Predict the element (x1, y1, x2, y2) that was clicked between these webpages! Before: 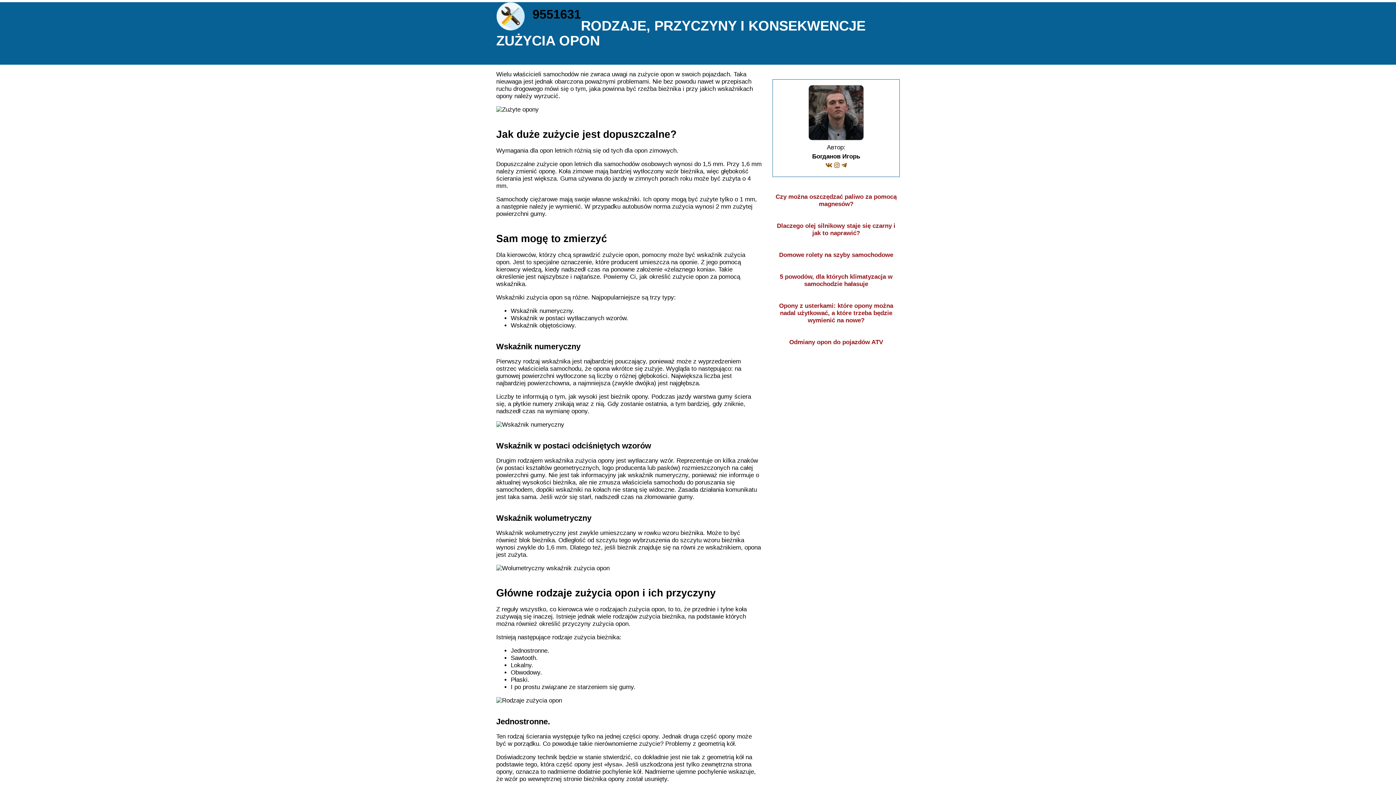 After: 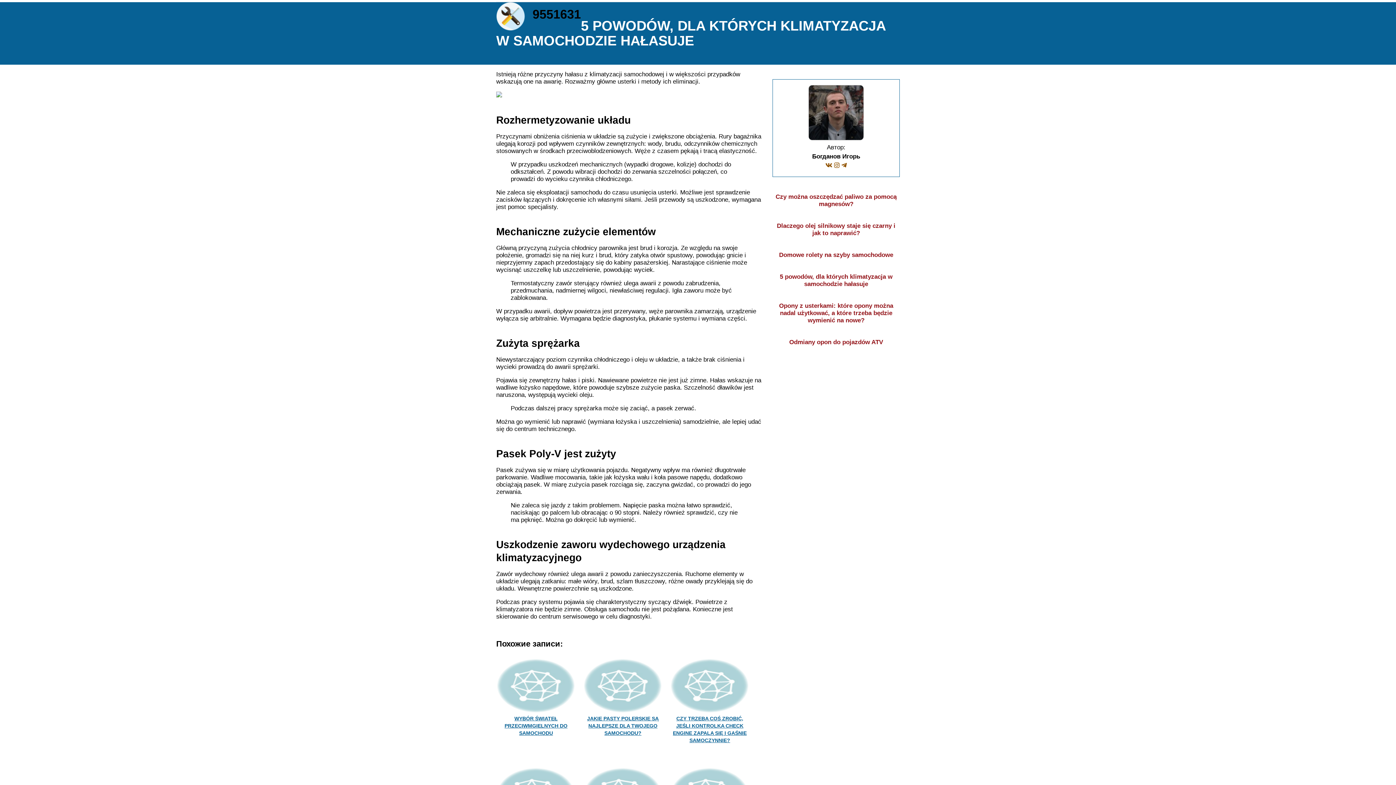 Action: label: 5 powodów, dla których klimatyzacja w samochodzie hałasuje bbox: (780, 273, 892, 287)